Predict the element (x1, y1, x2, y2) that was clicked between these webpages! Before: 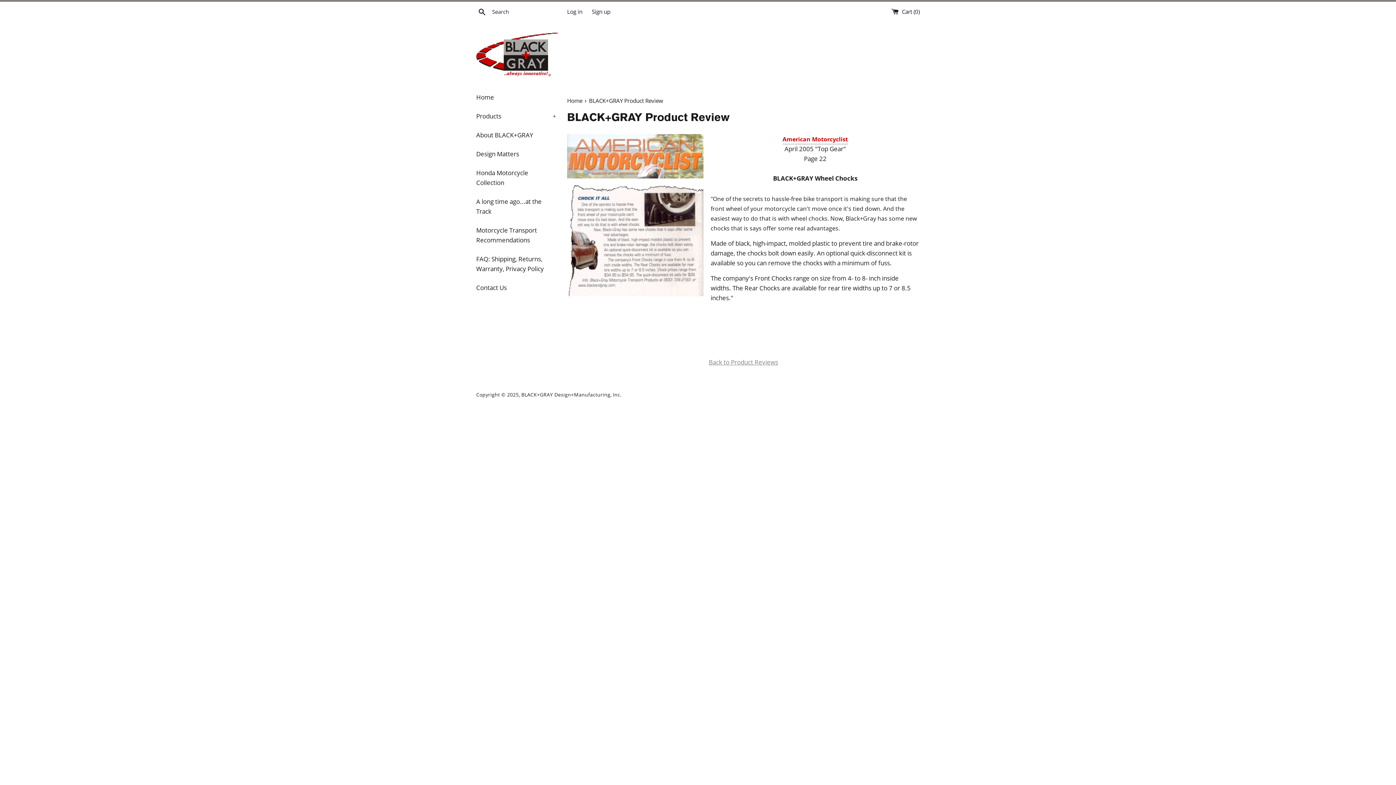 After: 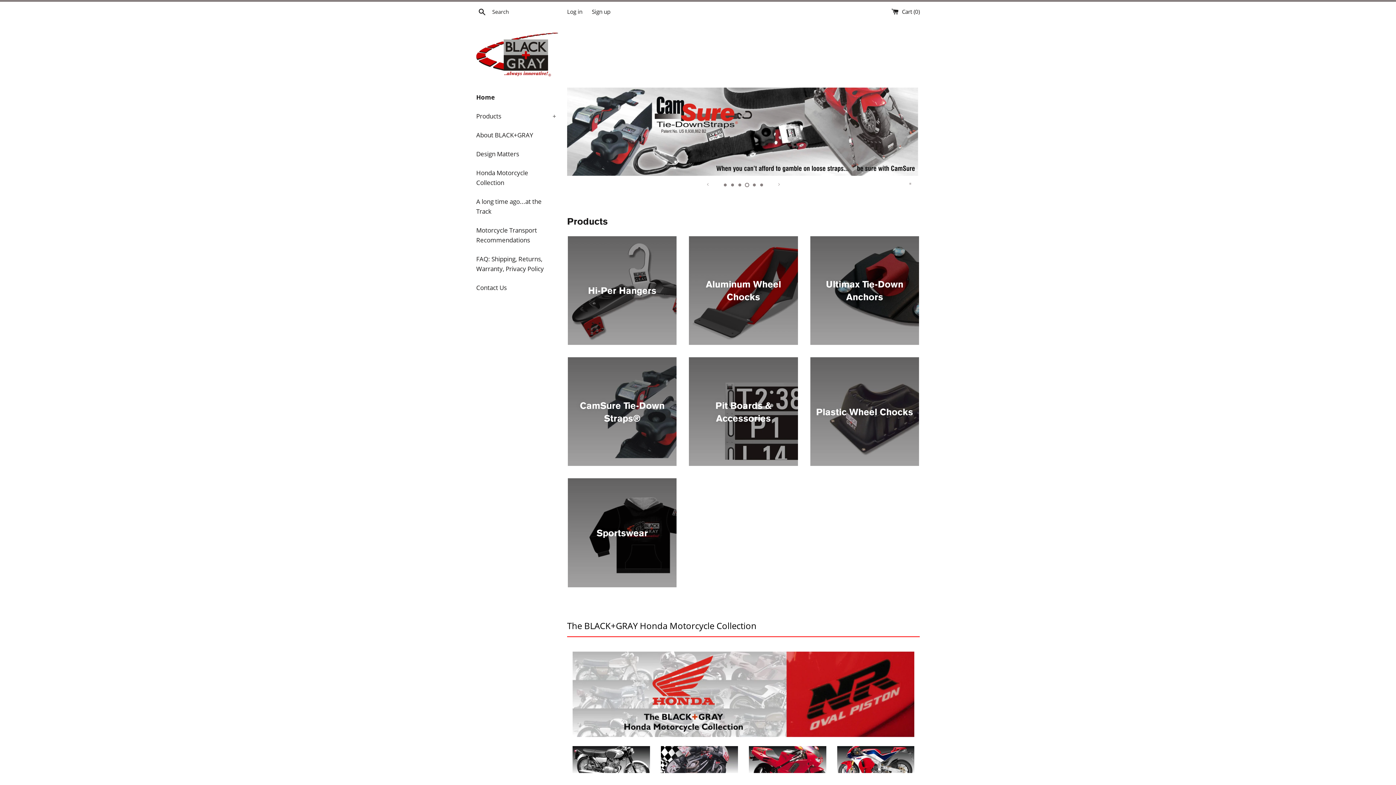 Action: label: Home  bbox: (567, 97, 584, 104)